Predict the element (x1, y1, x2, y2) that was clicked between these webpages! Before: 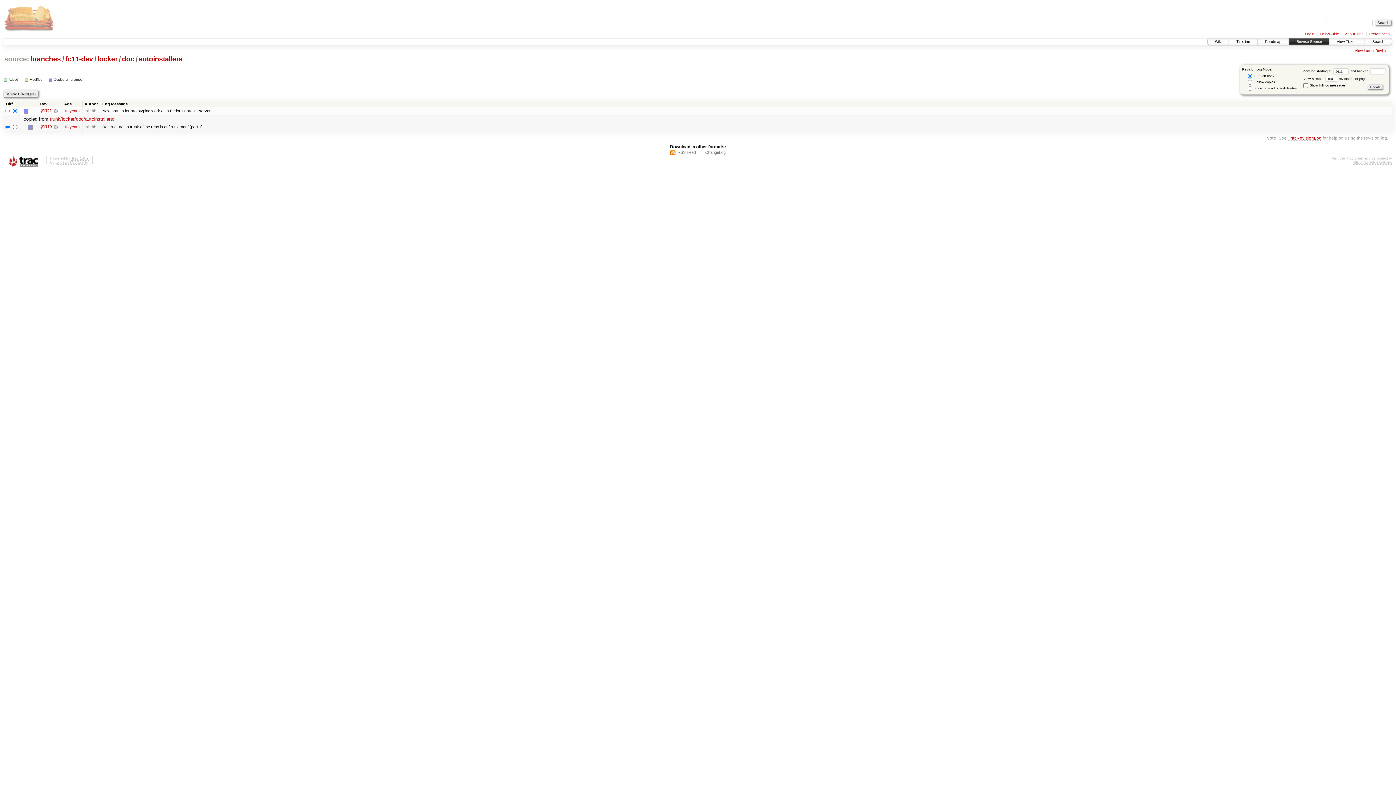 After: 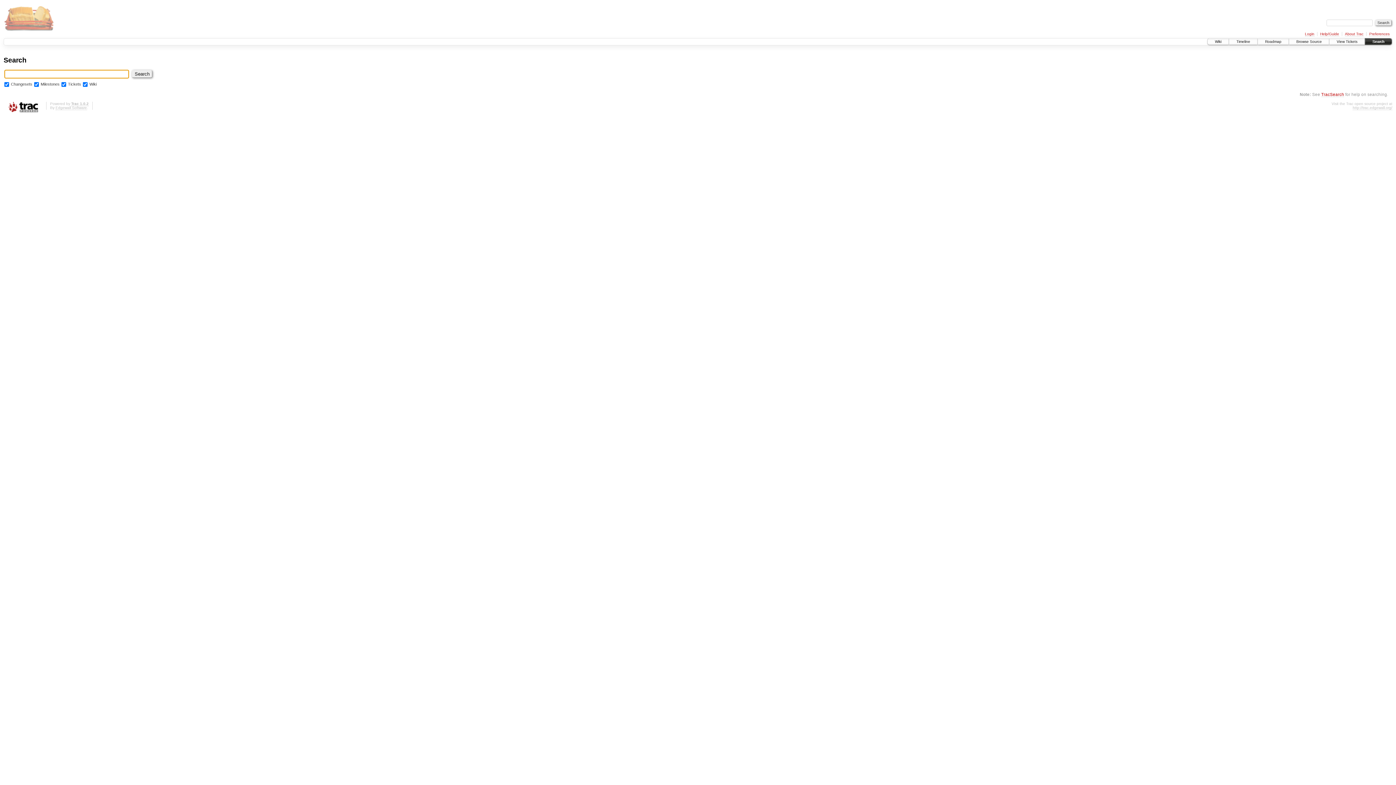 Action: bbox: (1365, 38, 1392, 44) label: Search